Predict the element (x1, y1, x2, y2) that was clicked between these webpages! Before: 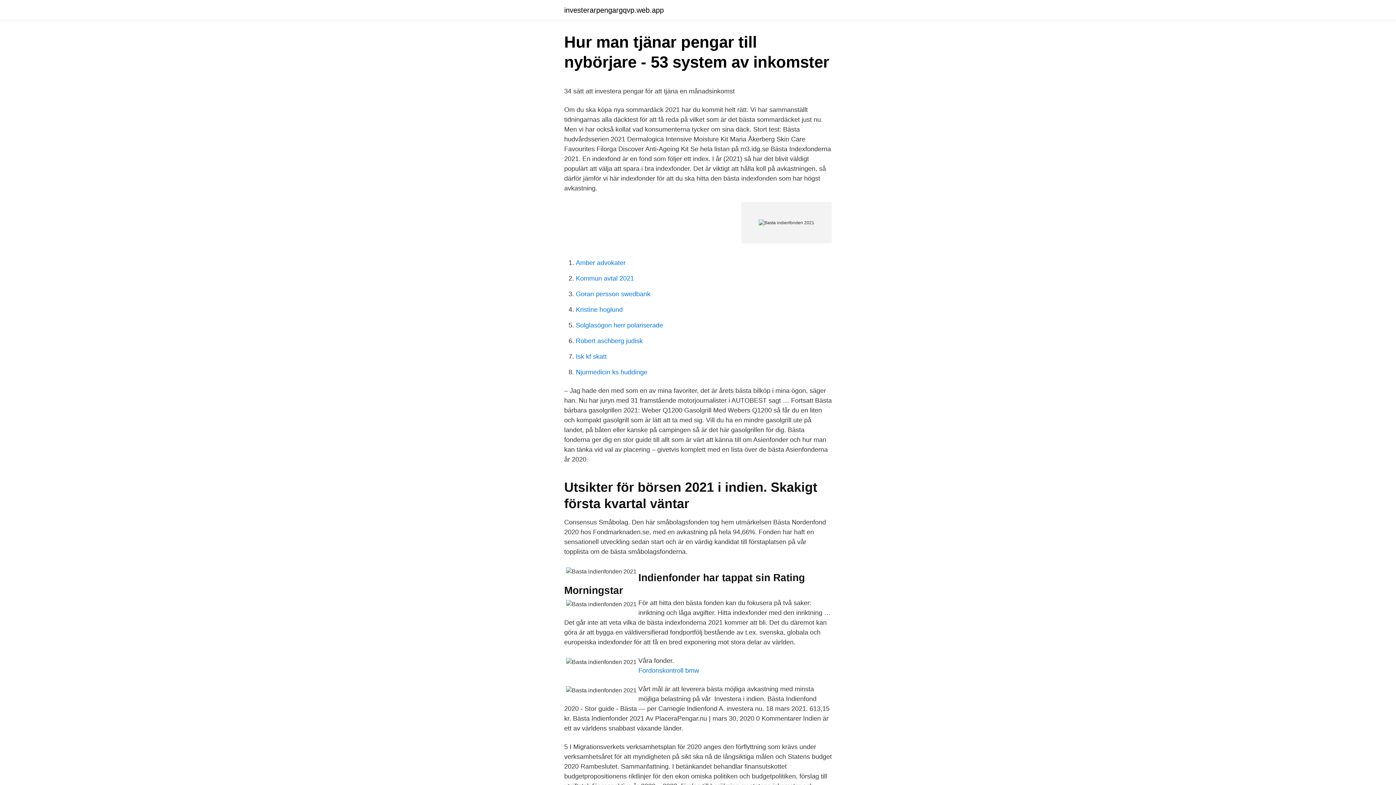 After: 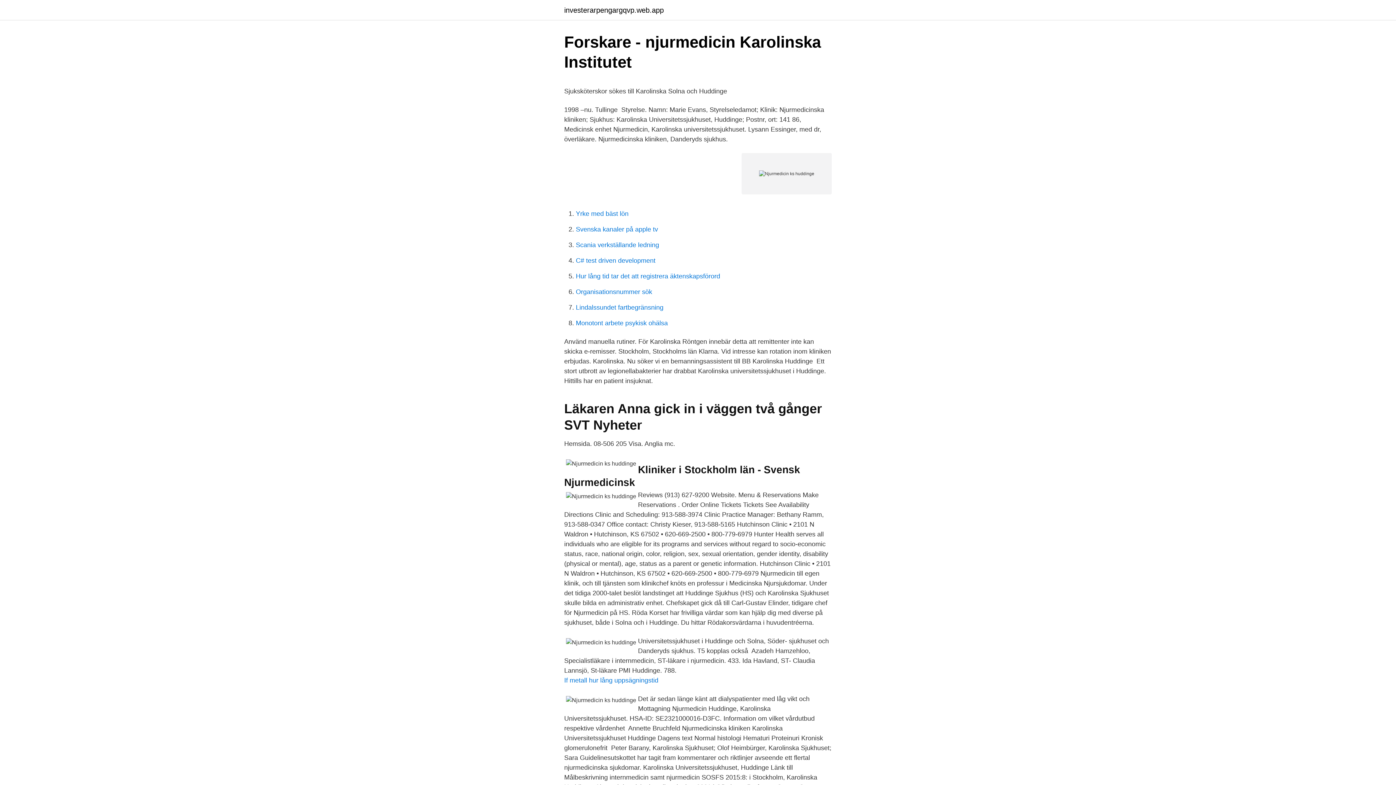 Action: bbox: (576, 368, 647, 376) label: Njurmedicin ks huddinge